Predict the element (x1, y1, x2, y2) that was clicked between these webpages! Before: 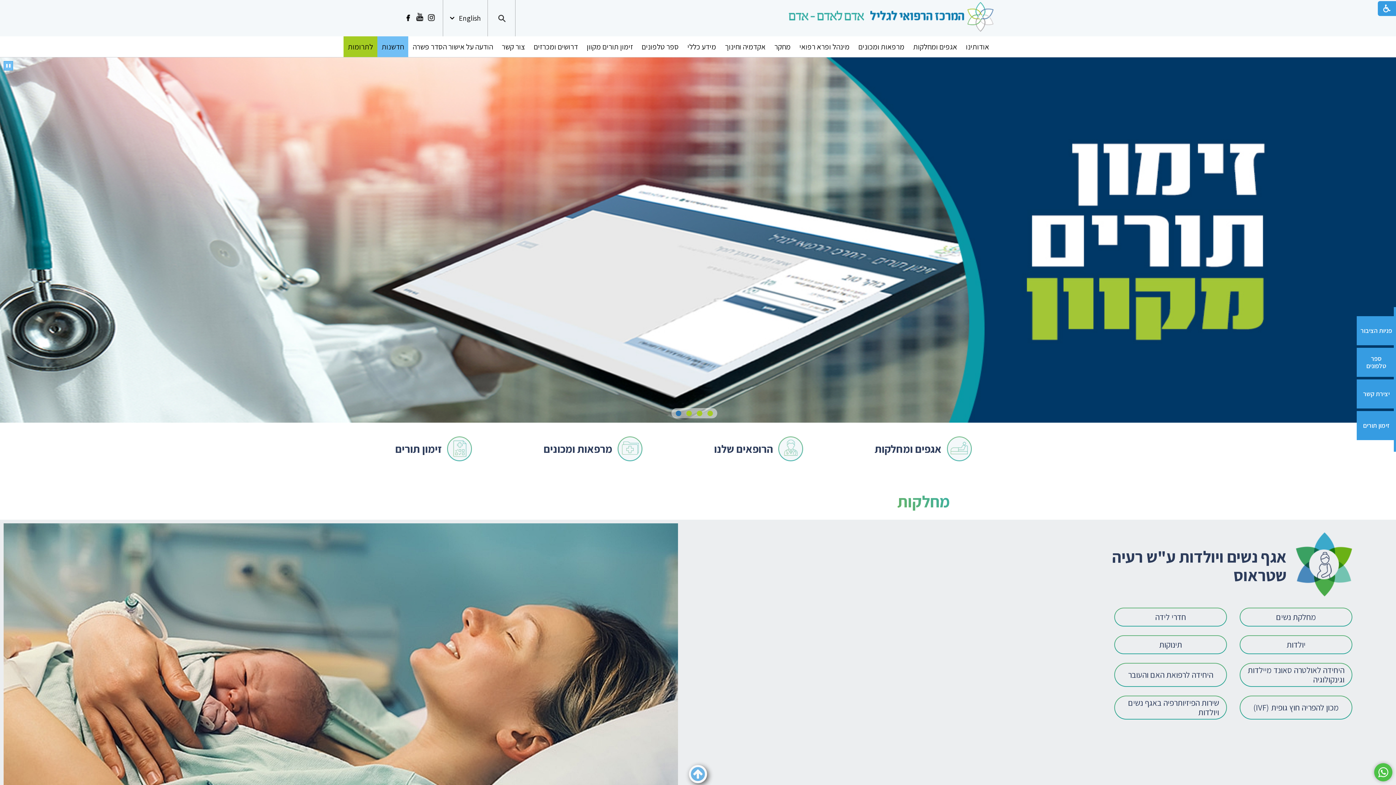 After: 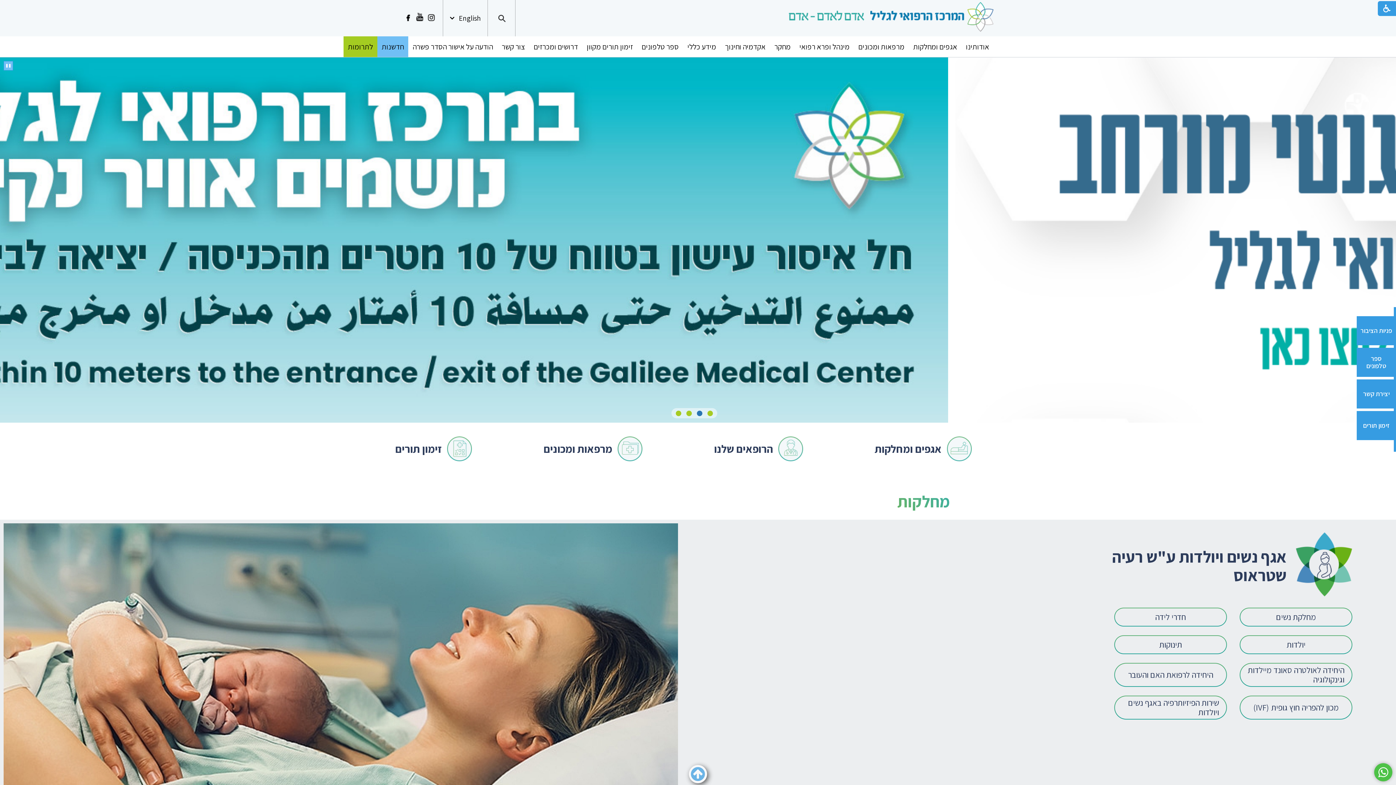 Action: bbox: (403, 11, 413, 21)